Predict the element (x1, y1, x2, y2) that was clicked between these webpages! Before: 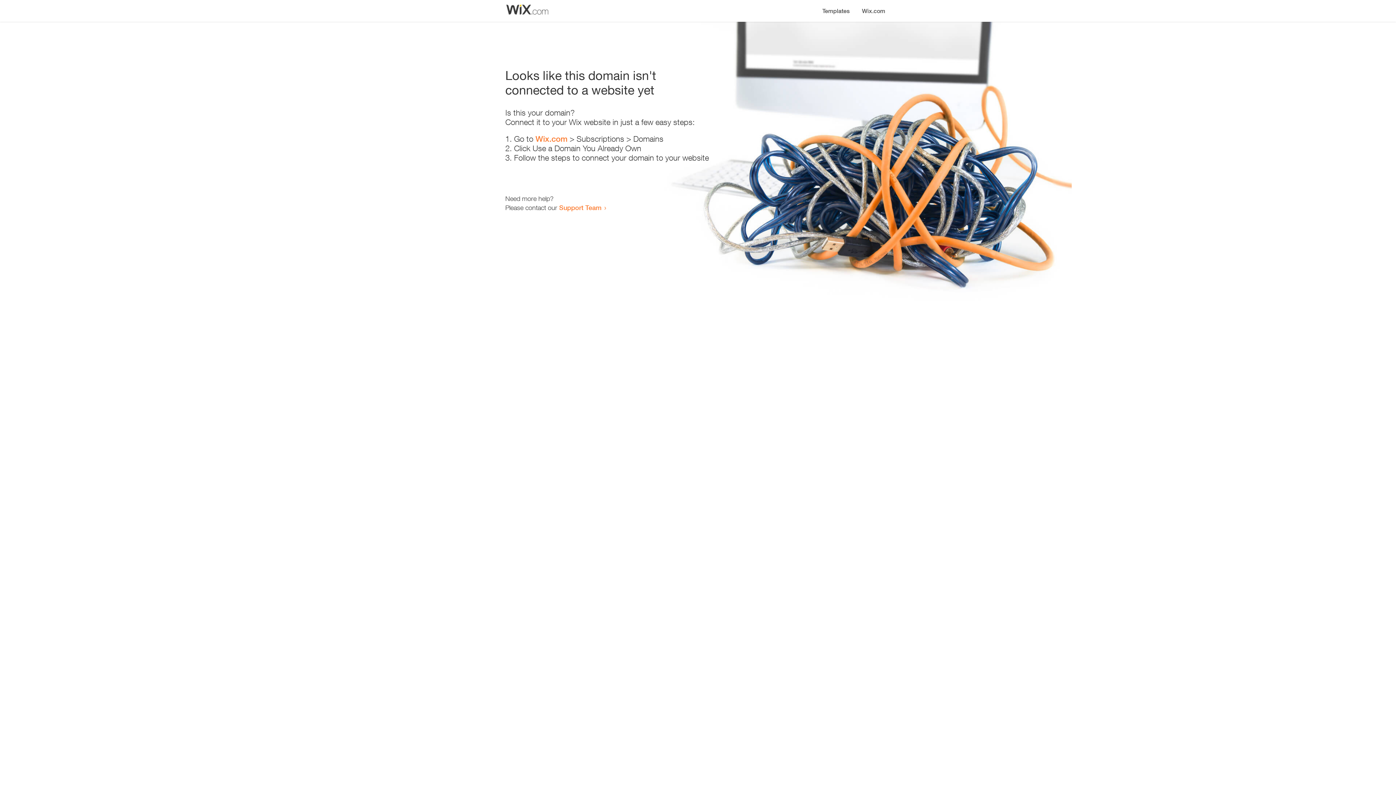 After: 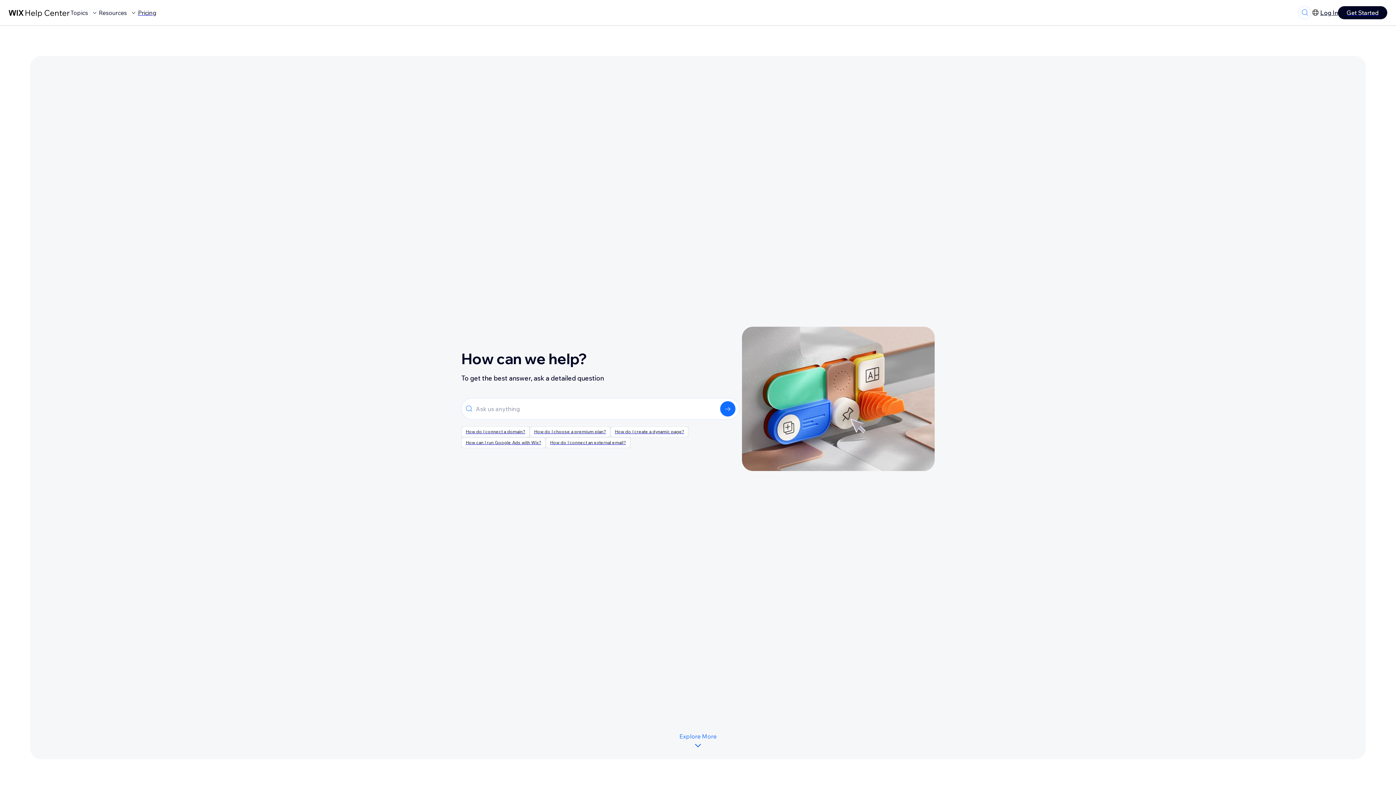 Action: bbox: (559, 203, 601, 211) label: Support Team